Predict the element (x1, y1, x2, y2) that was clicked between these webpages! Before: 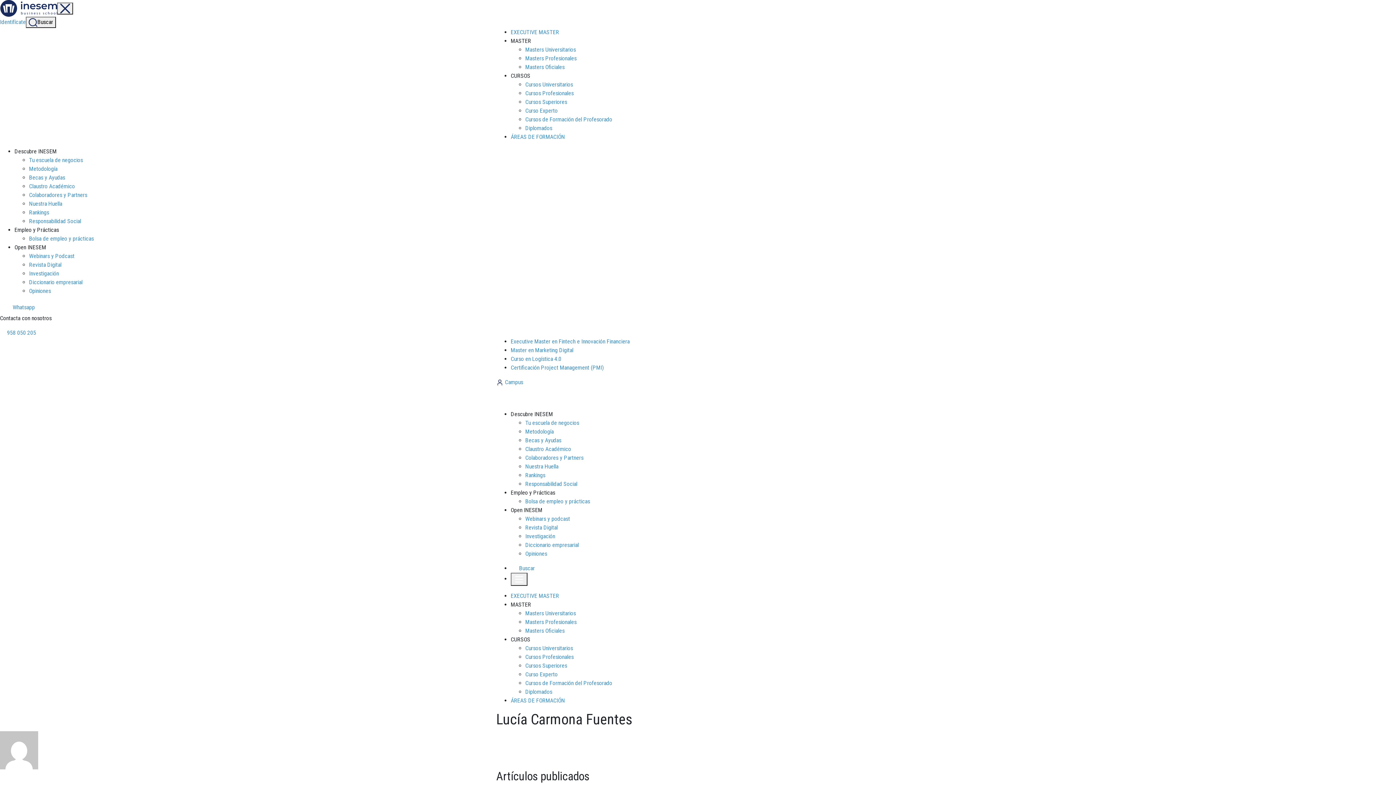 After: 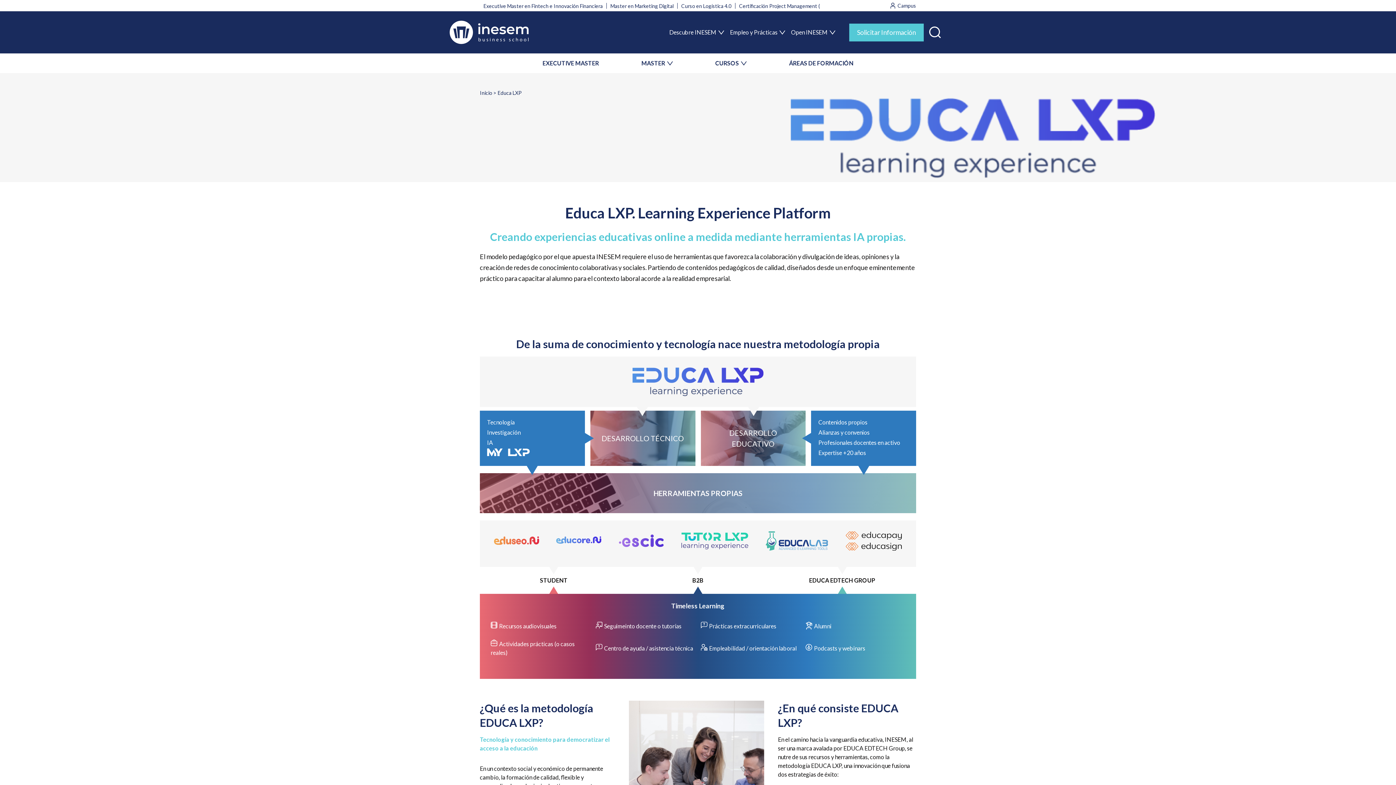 Action: label: Metodología bbox: (29, 165, 57, 172)